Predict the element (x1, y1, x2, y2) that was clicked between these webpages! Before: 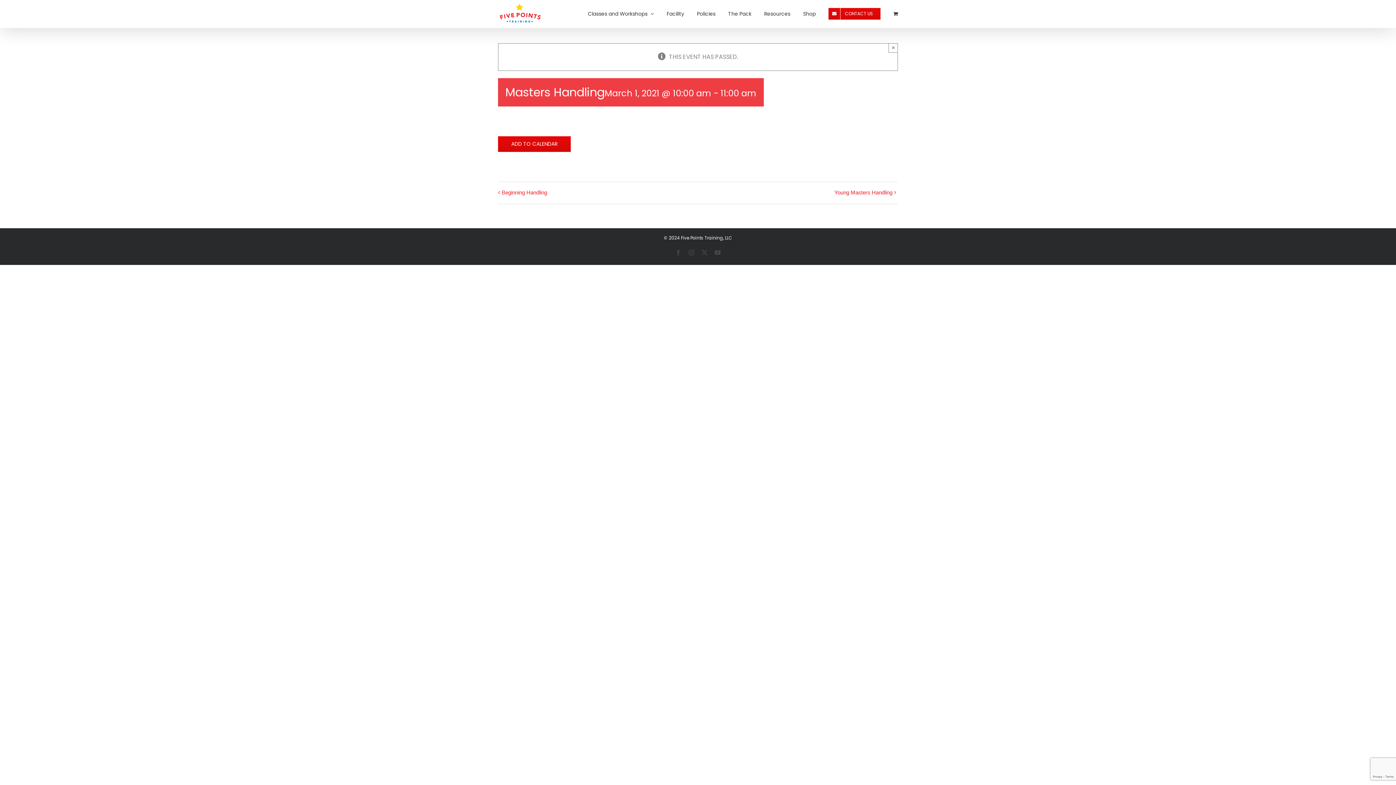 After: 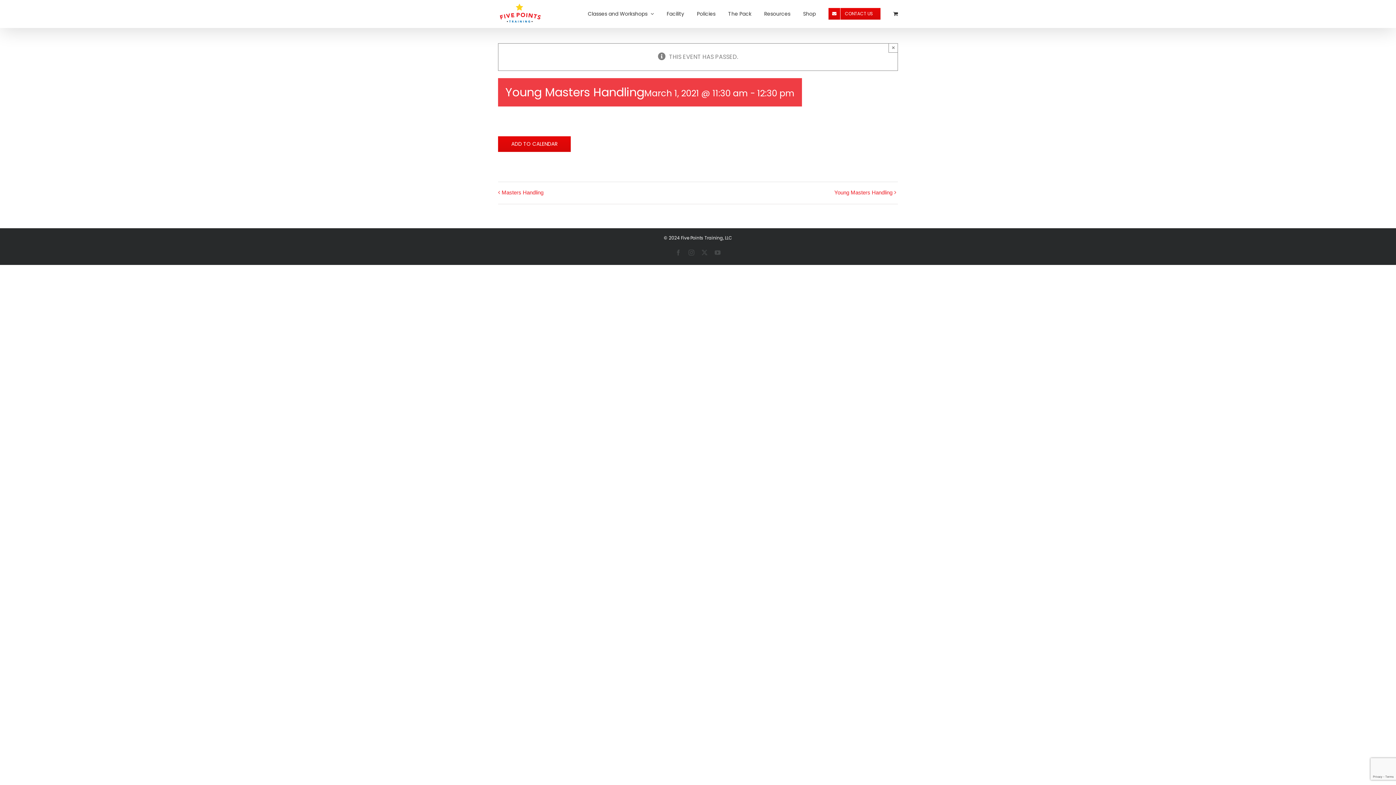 Action: bbox: (830, 189, 892, 196) label: Young Masters Handling